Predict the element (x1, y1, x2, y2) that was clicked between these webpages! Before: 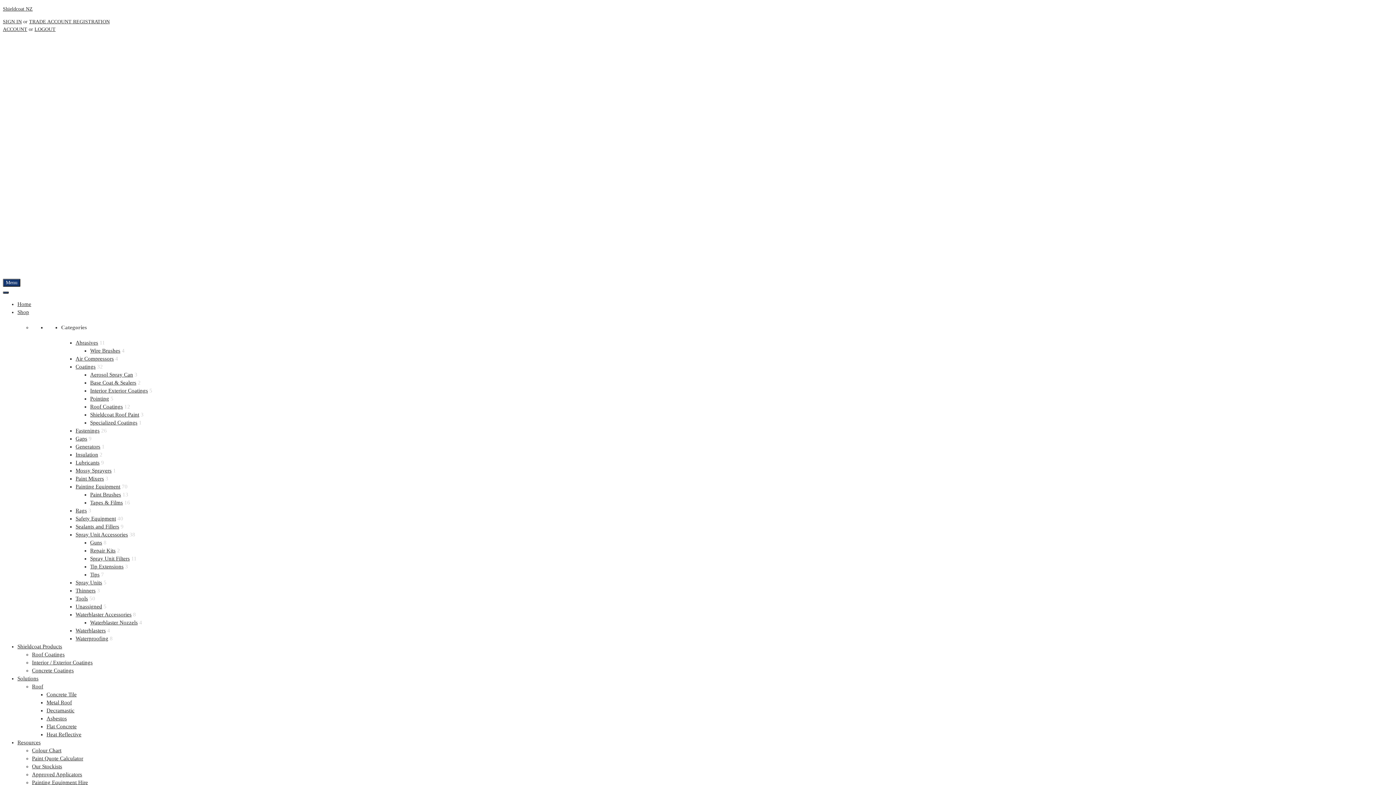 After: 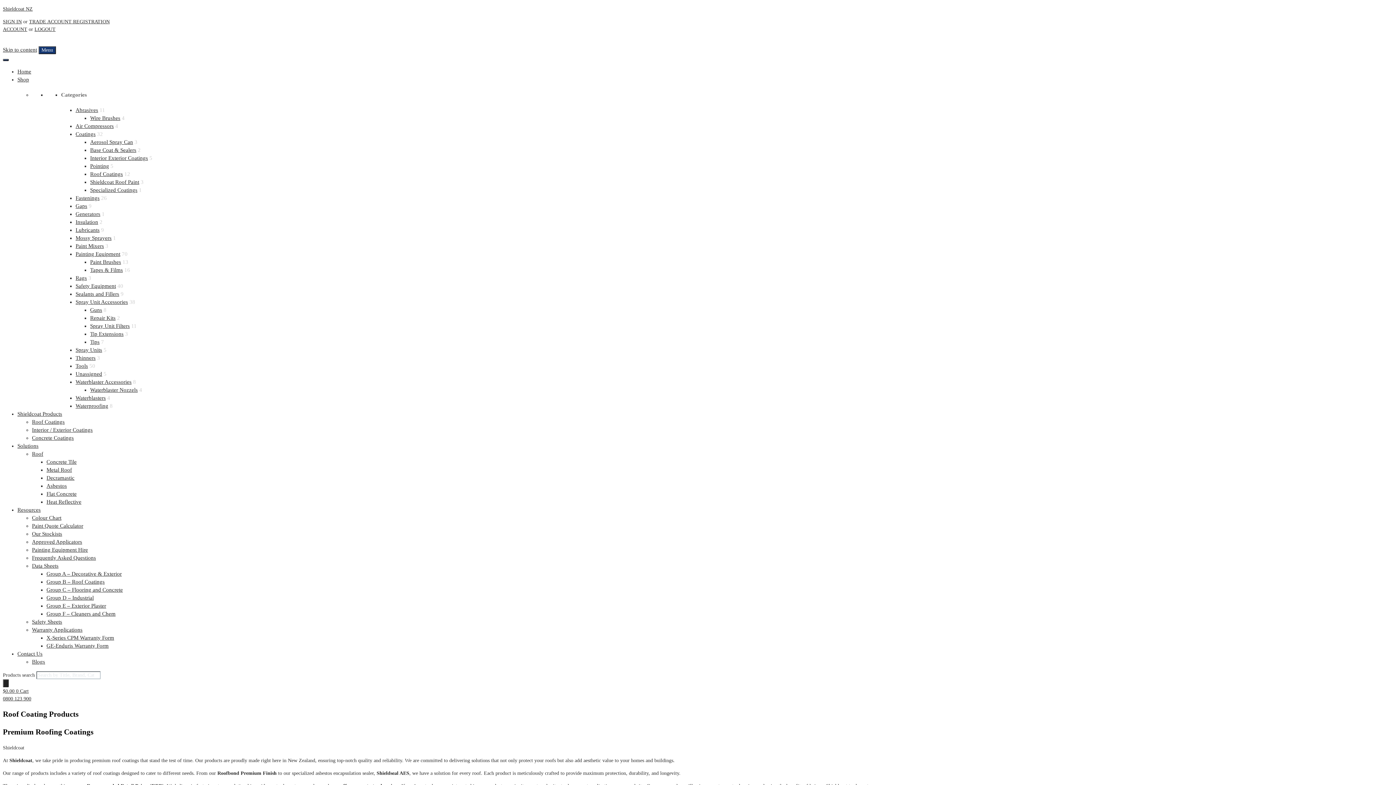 Action: label: Roof Coatings bbox: (32, 651, 64, 657)